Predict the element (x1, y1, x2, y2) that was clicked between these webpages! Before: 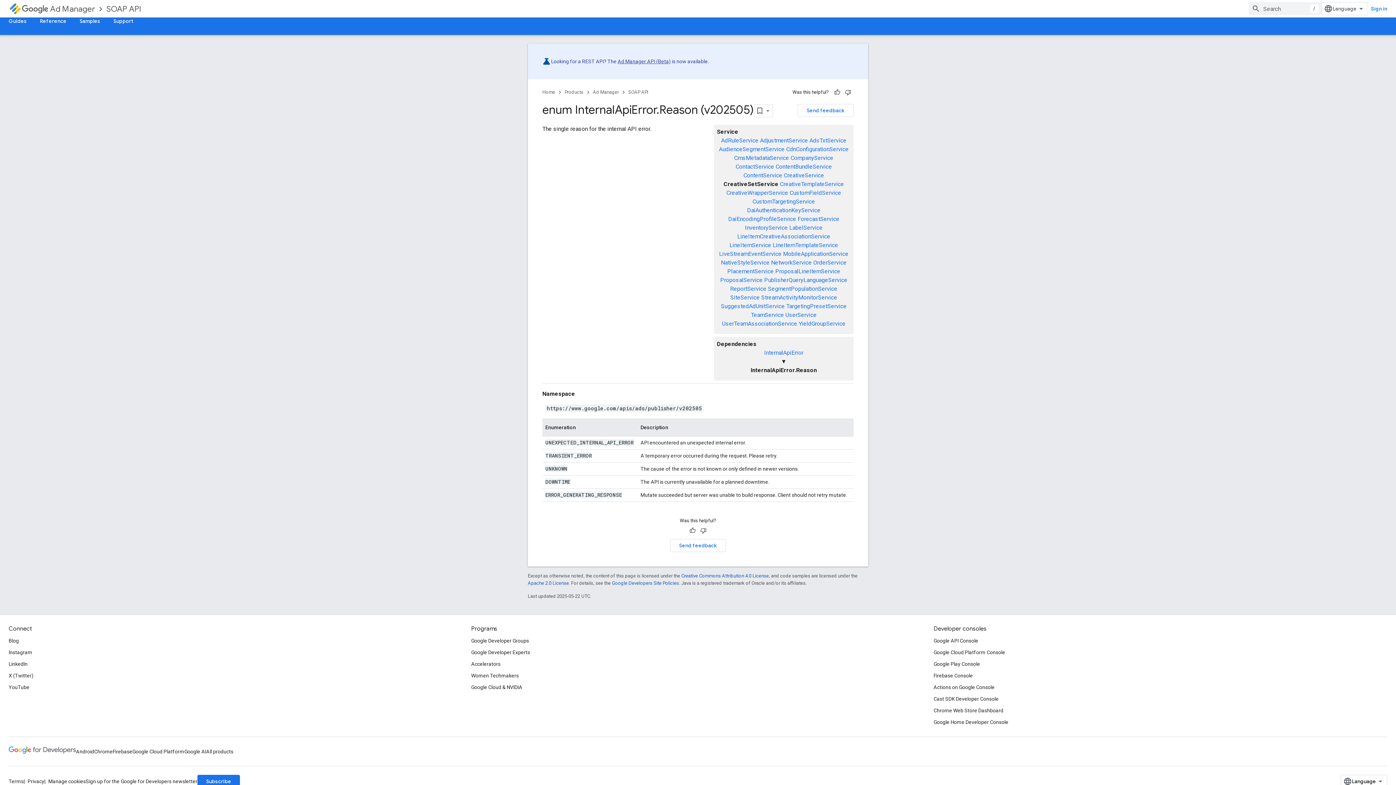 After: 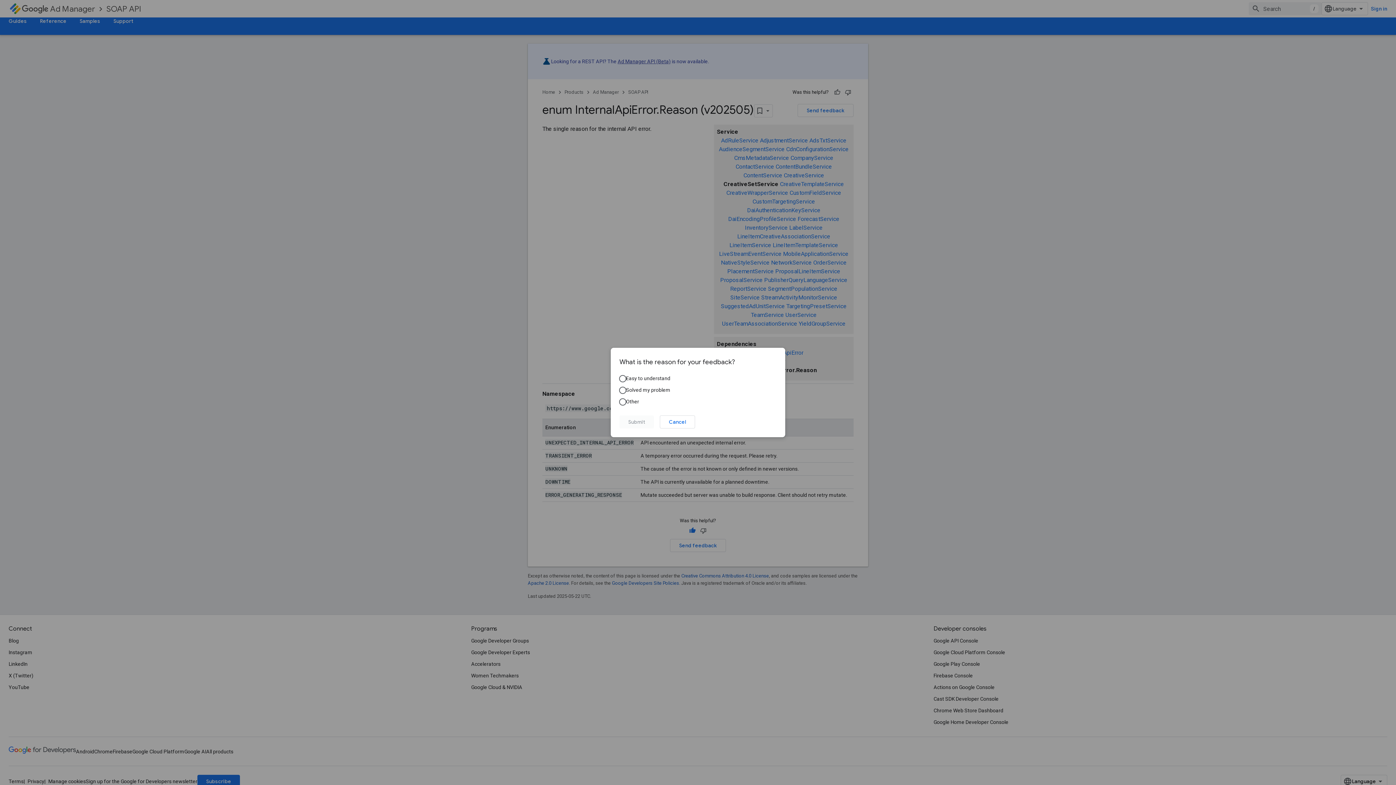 Action: label: Helpful bbox: (687, 525, 698, 536)